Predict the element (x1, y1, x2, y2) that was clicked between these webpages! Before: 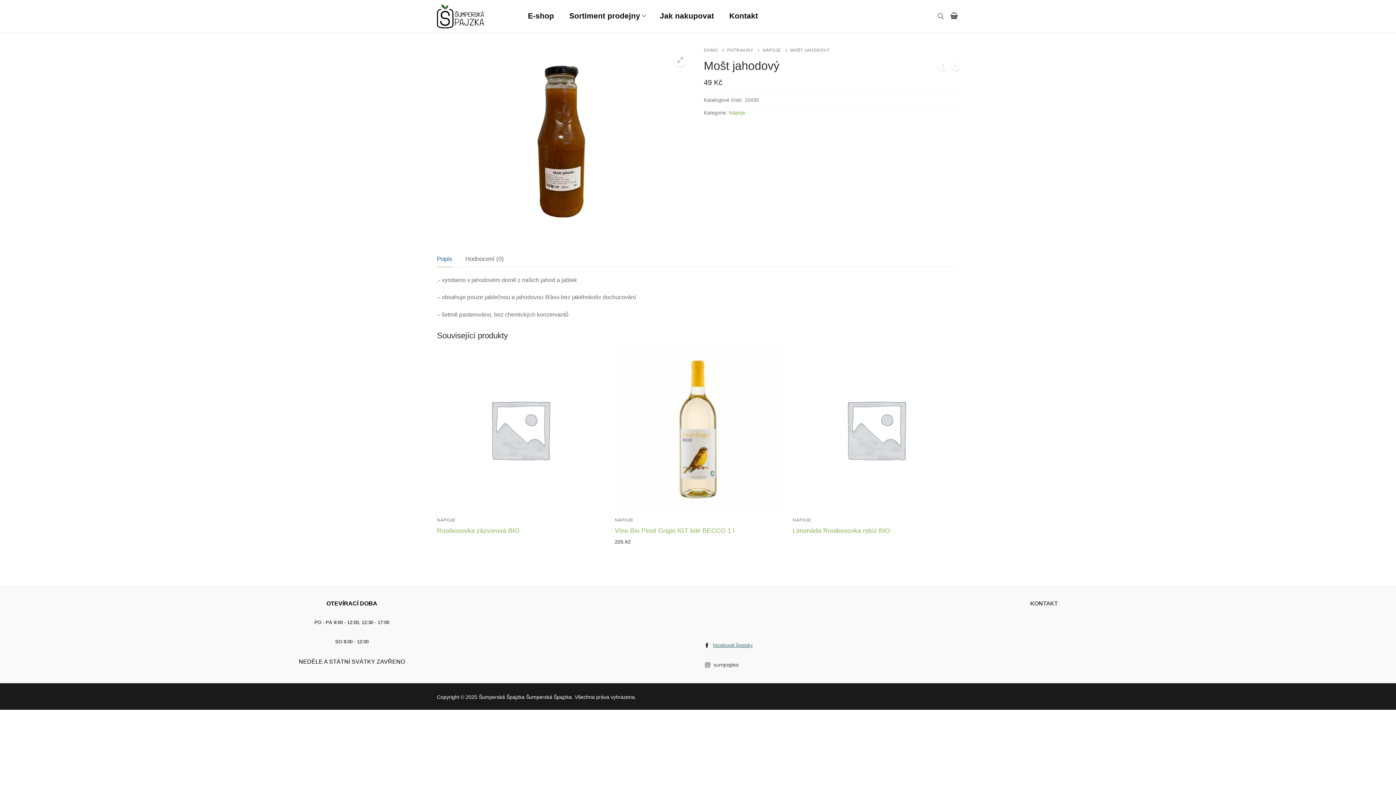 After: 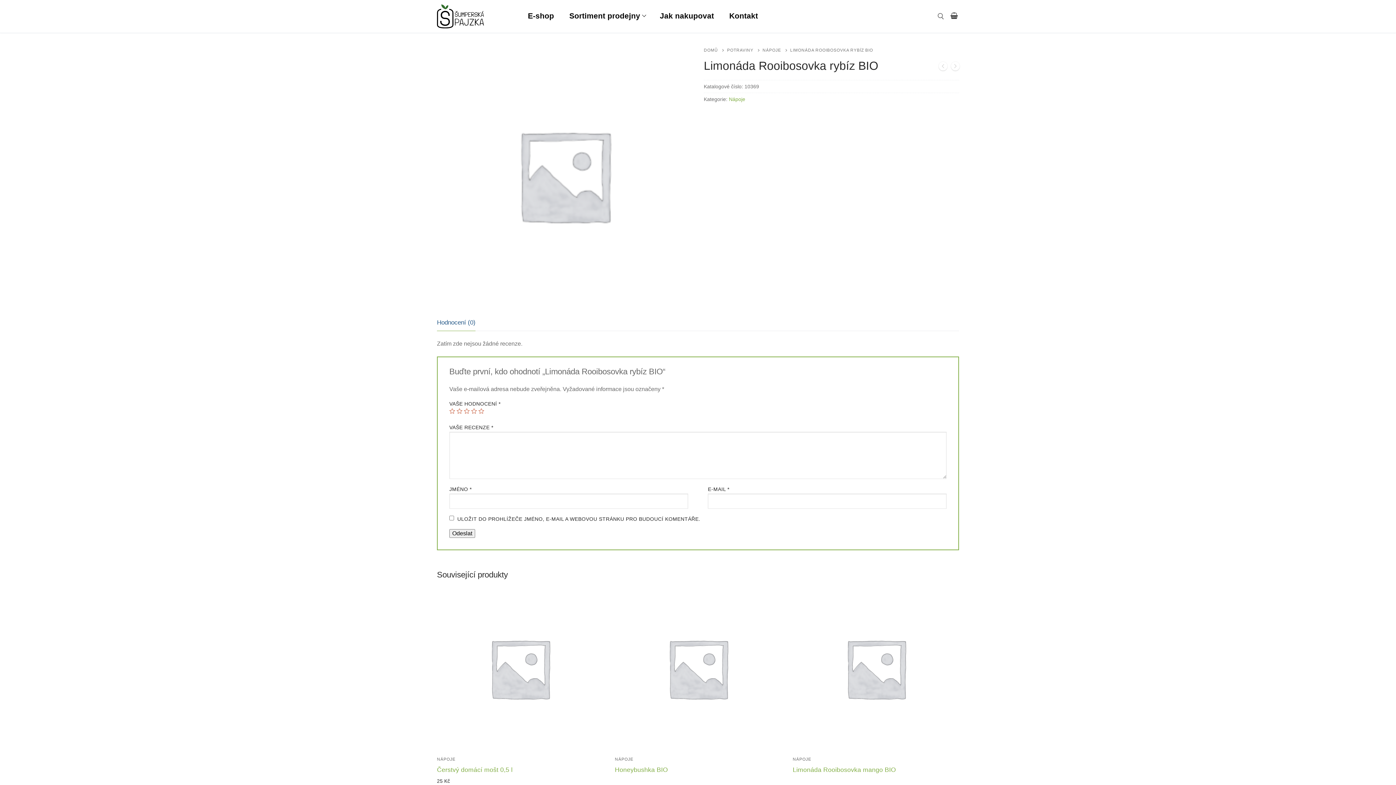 Action: bbox: (792, 346, 959, 512)